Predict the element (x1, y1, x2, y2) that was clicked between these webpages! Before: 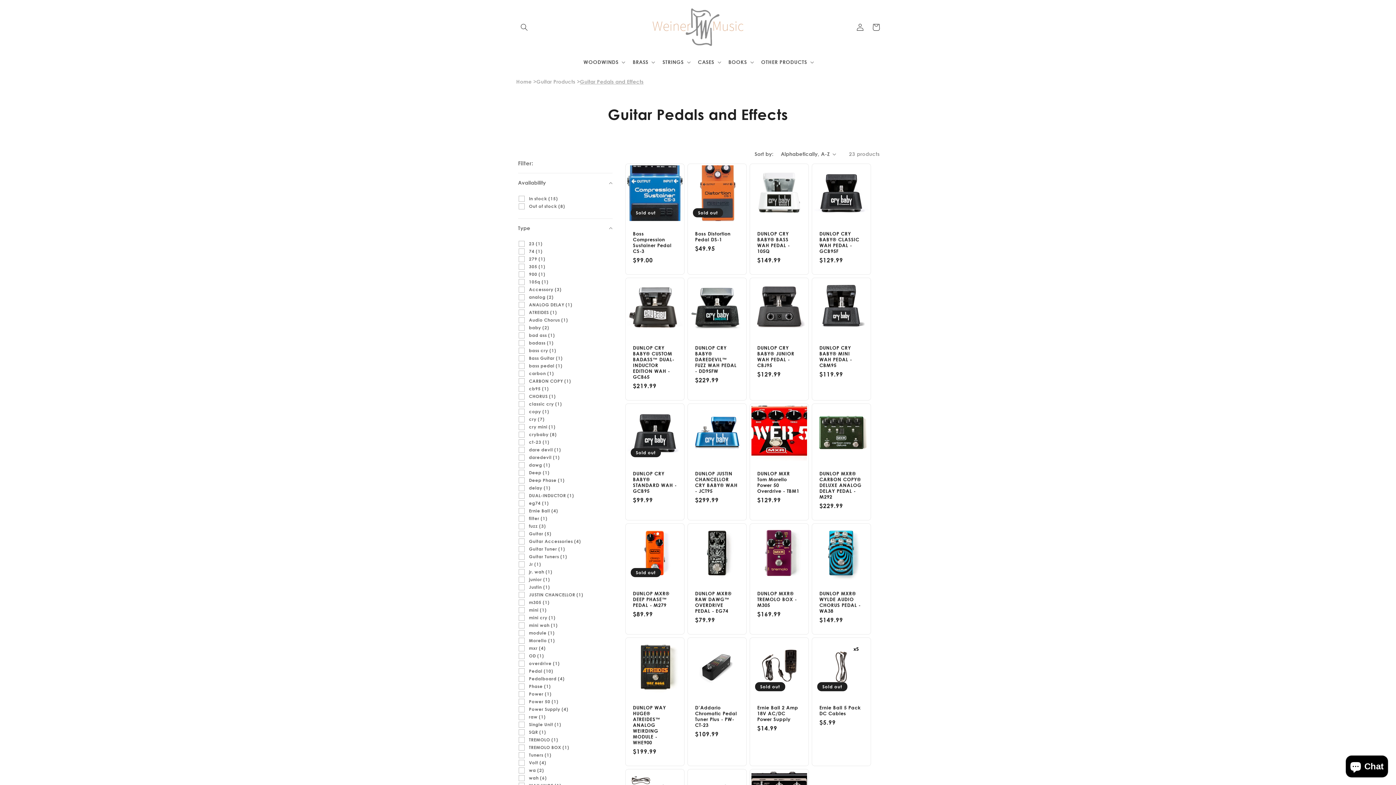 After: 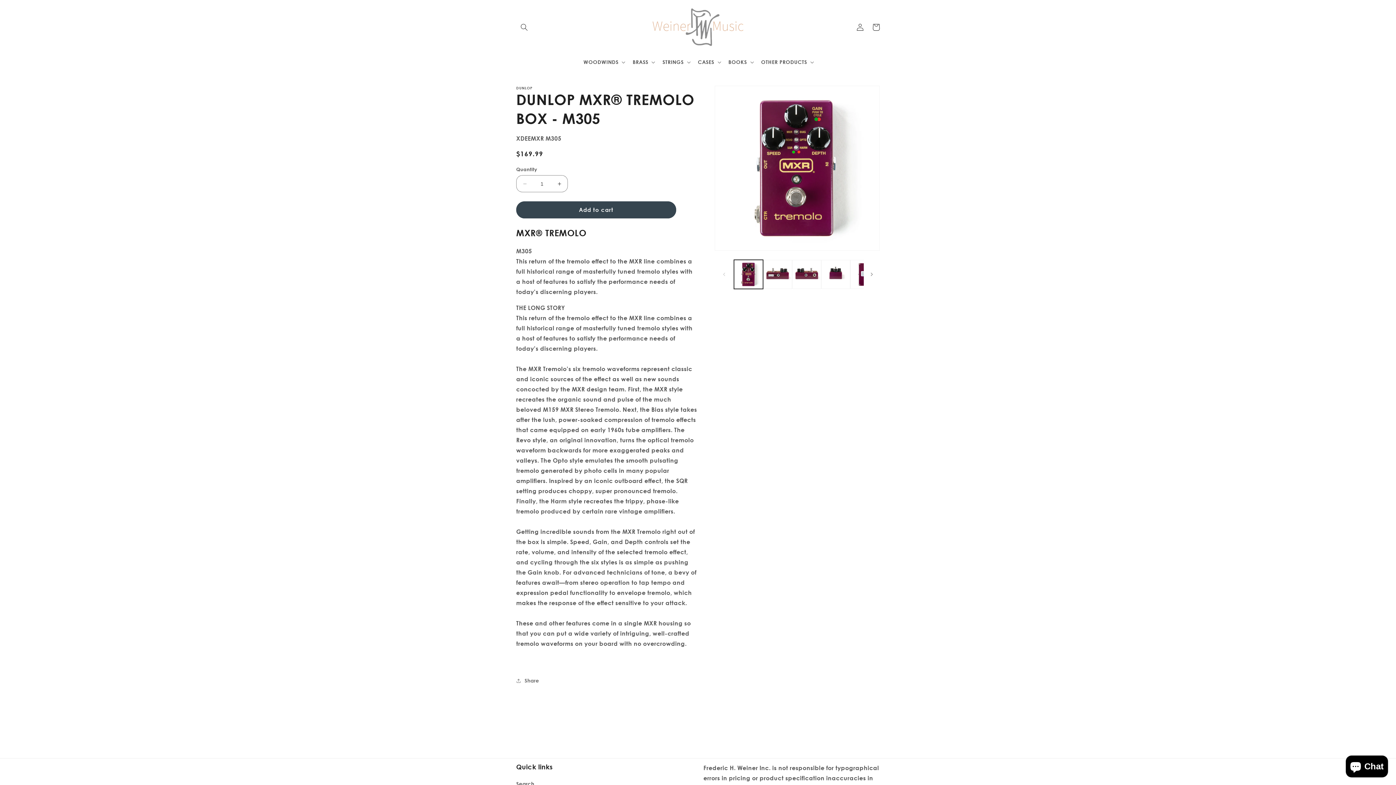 Action: bbox: (757, 590, 801, 608) label: DUNLOP MXR® TREMOLO BOX - M305